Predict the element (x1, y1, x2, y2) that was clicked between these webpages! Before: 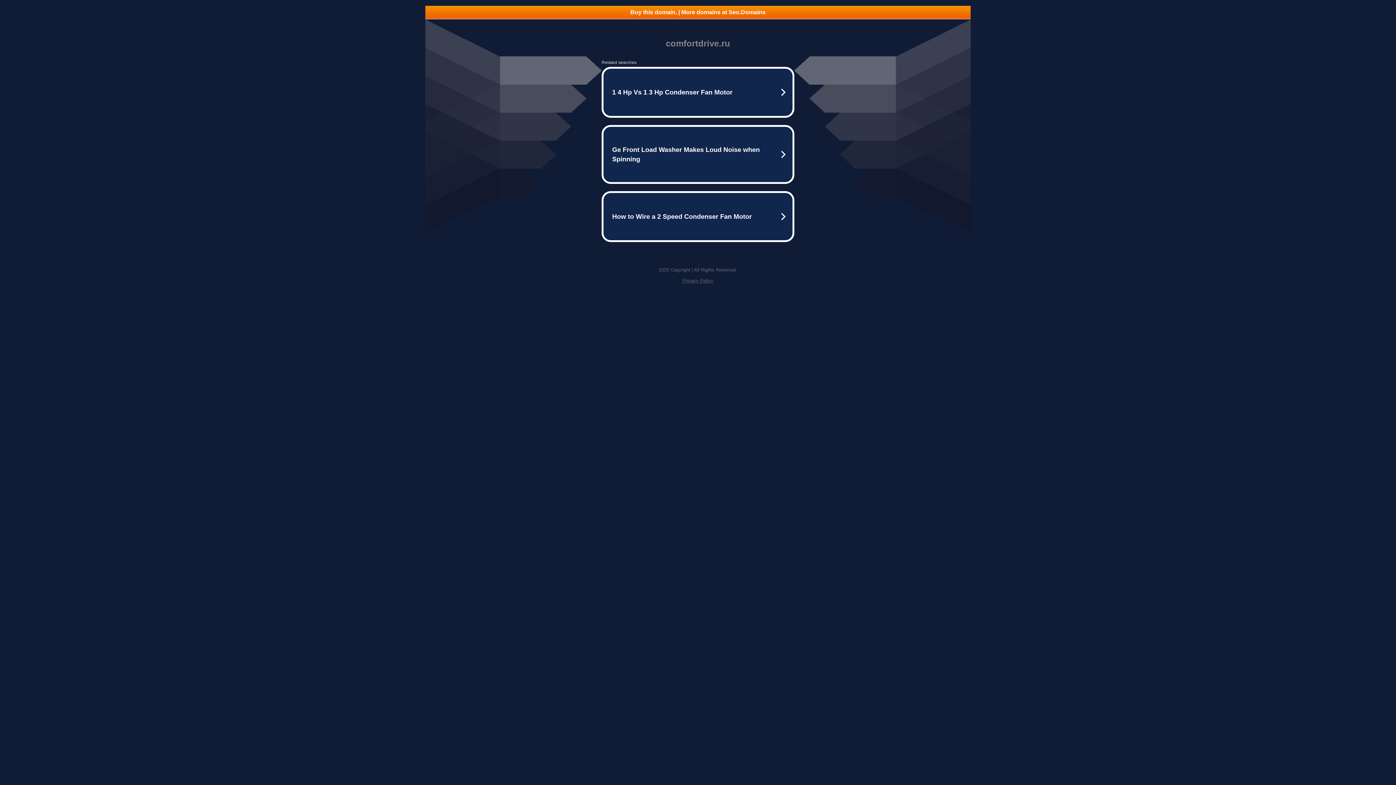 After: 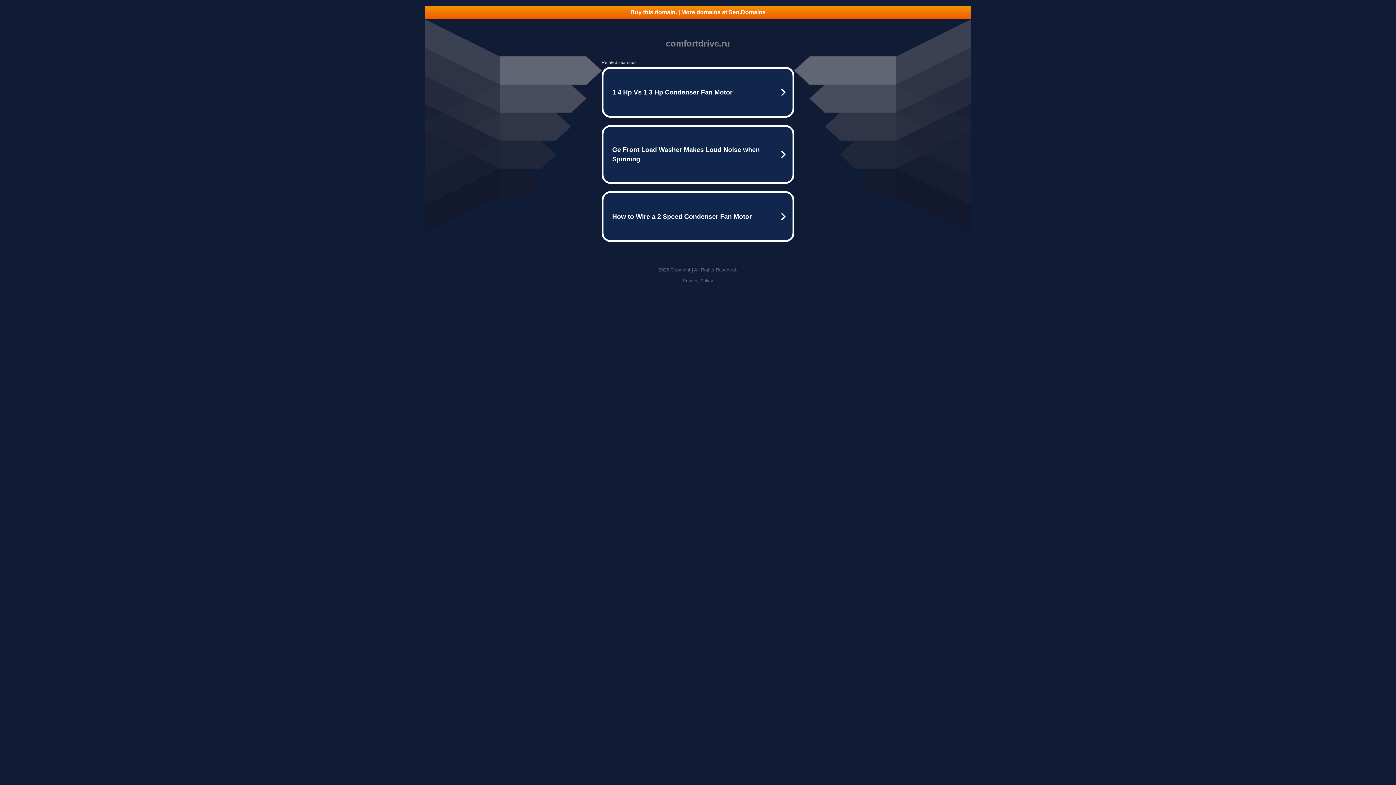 Action: bbox: (682, 278, 713, 283) label: Privacy Policy